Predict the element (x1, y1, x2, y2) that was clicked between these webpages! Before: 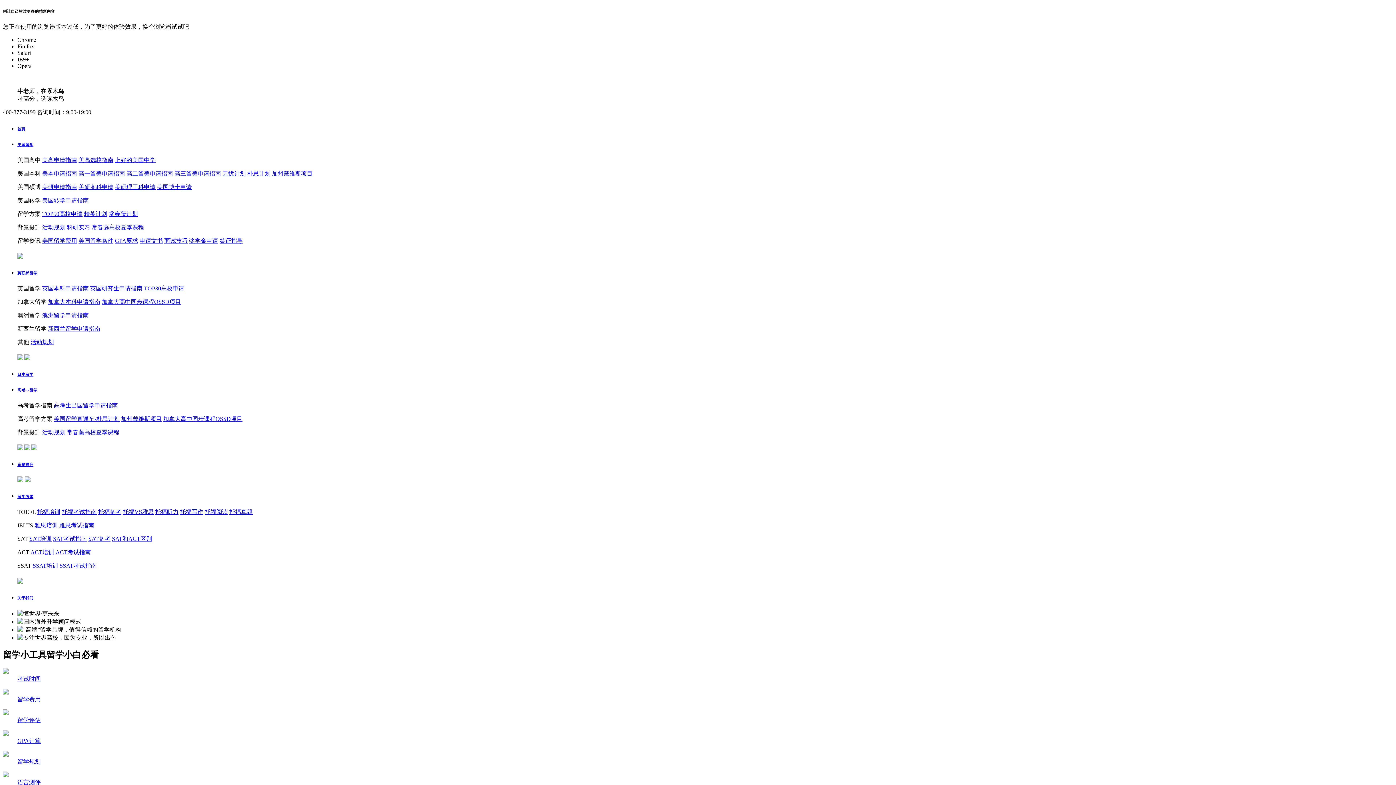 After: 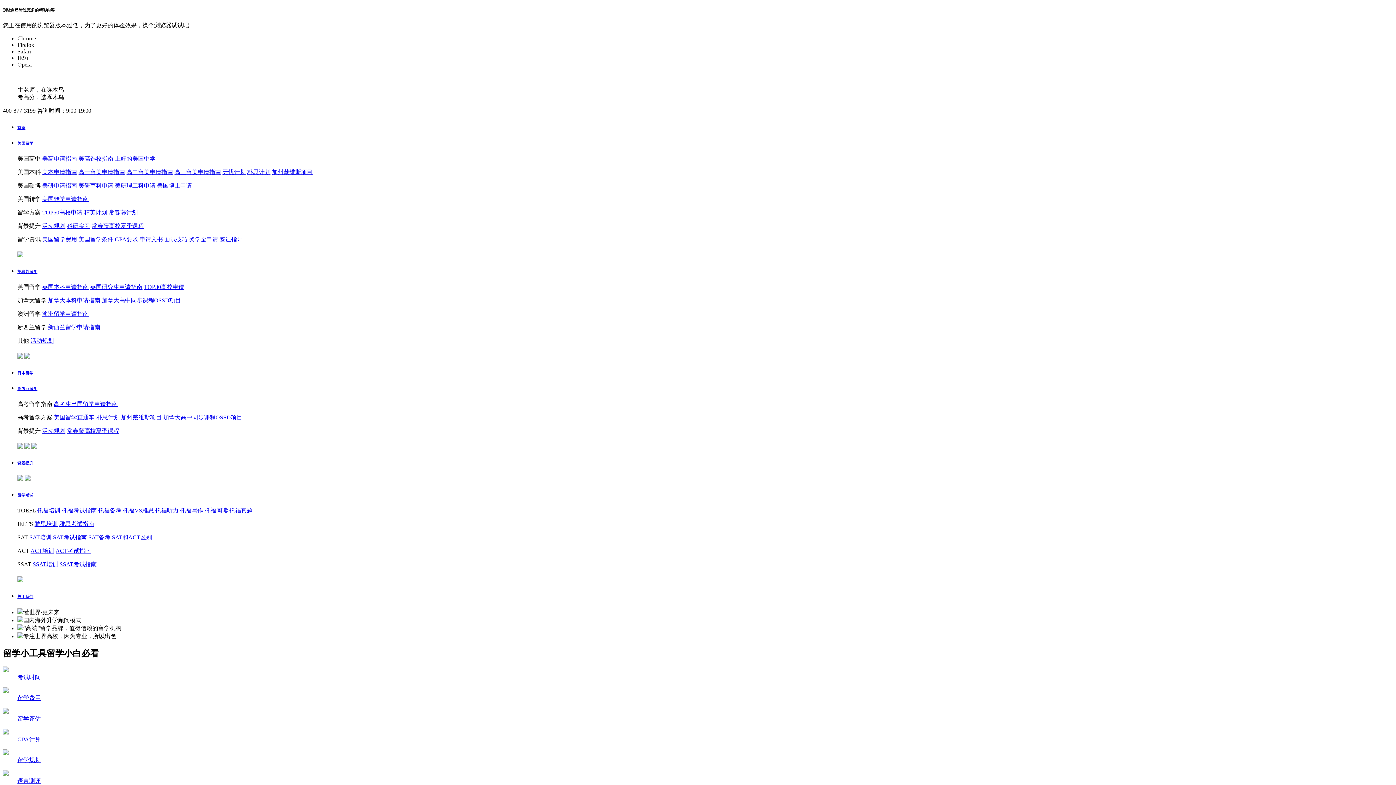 Action: bbox: (2, 772, 1393, 786) label: 语言测评